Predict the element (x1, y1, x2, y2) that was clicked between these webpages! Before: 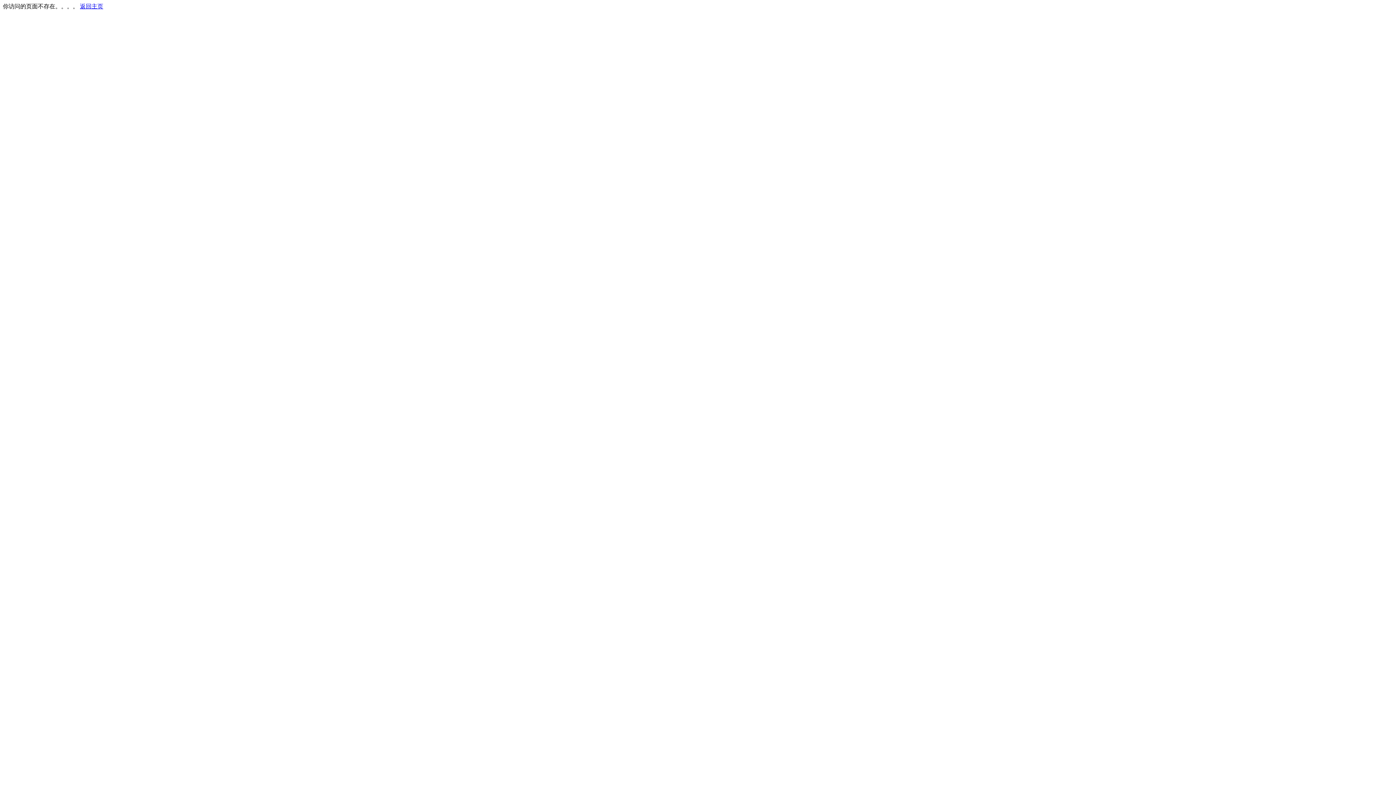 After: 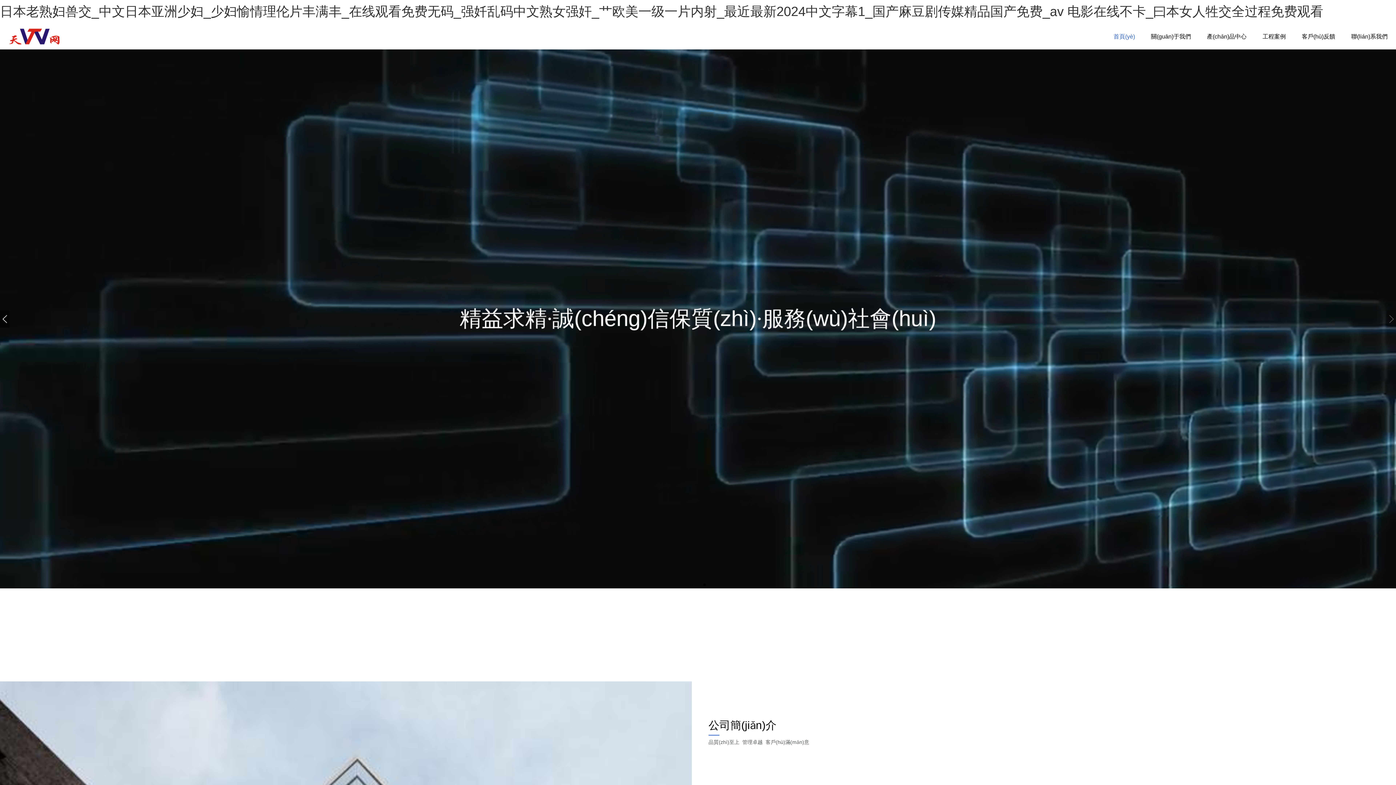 Action: bbox: (80, 3, 103, 9) label: 返回主页